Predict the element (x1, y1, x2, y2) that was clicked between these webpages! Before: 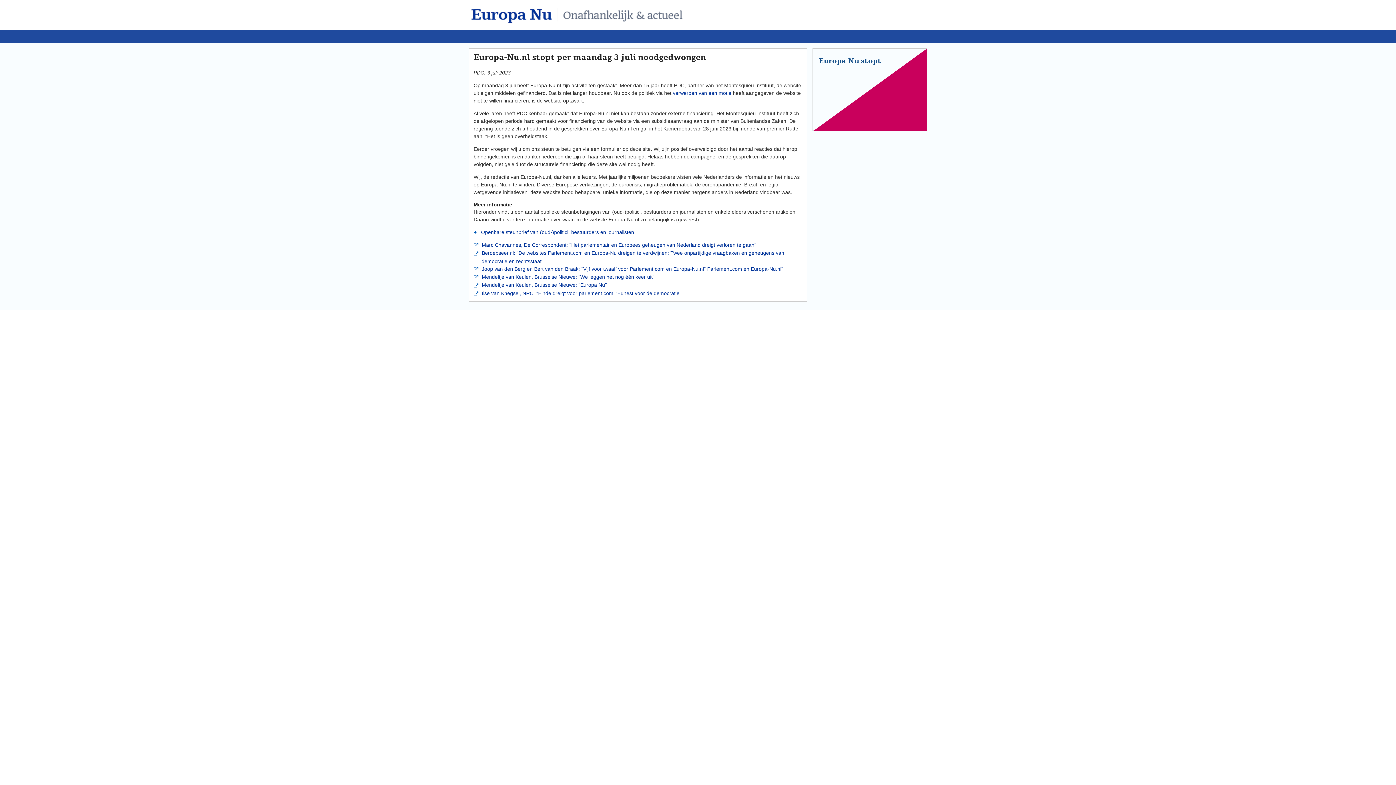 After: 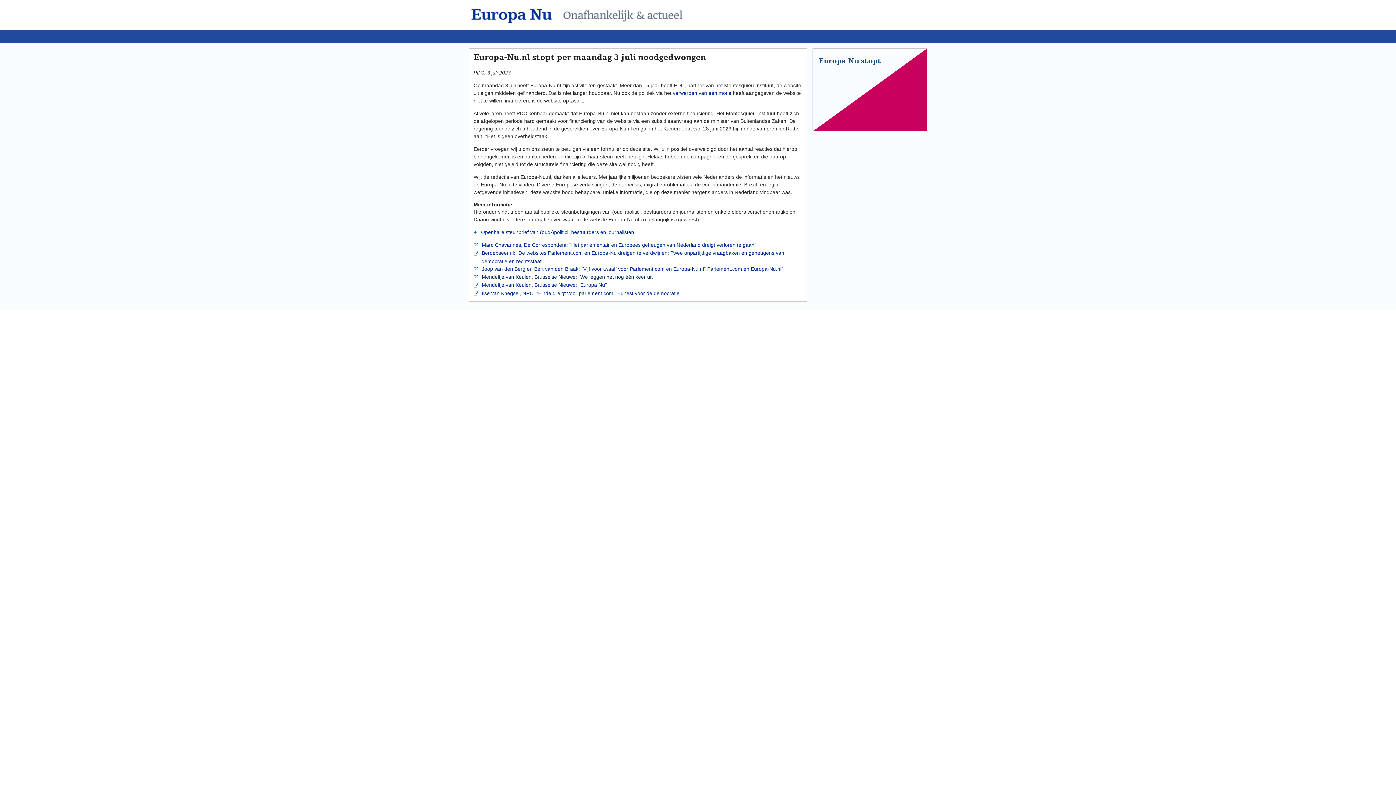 Action: label:  Mendeltje van Keulen, Brusselse Nieuwe: "We leggen het nog één keer uit" bbox: (478, 274, 654, 280)